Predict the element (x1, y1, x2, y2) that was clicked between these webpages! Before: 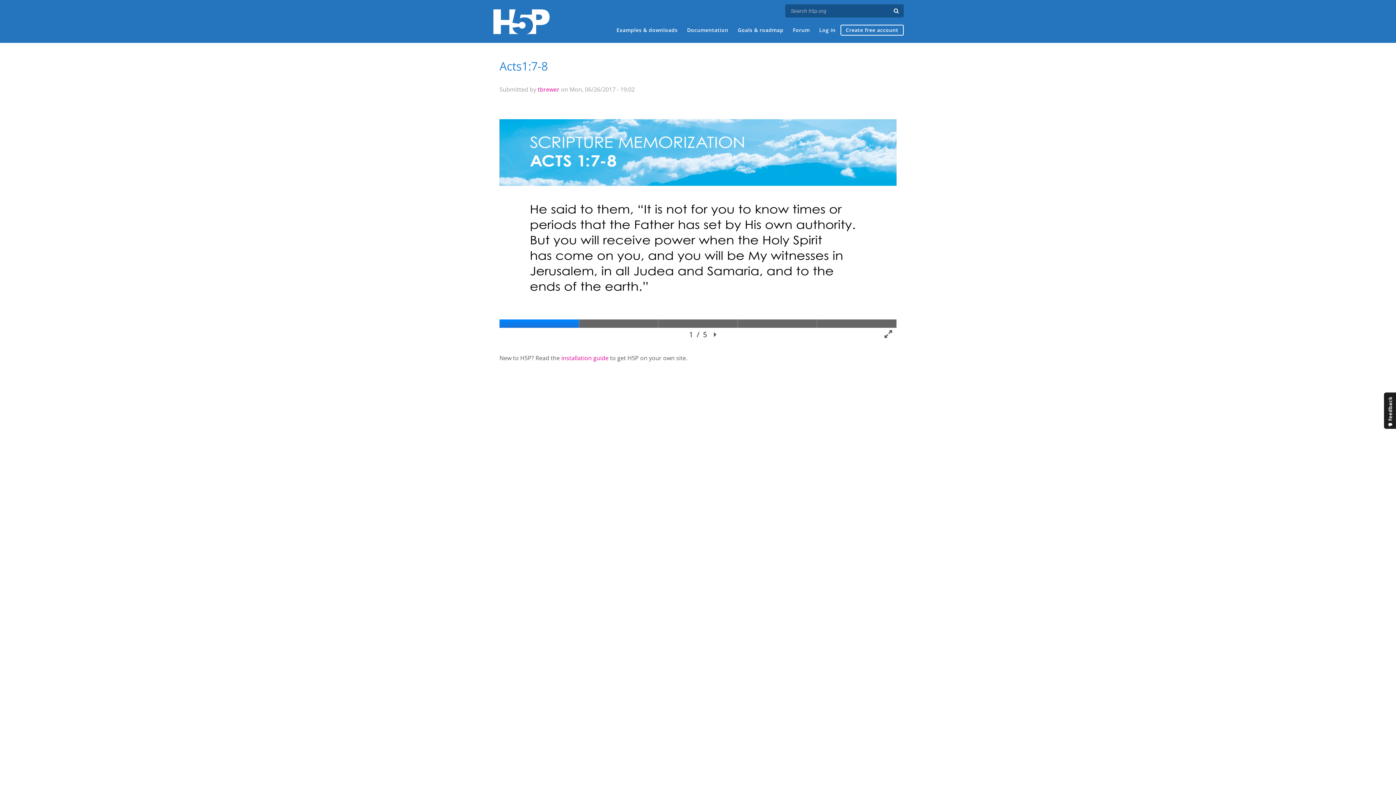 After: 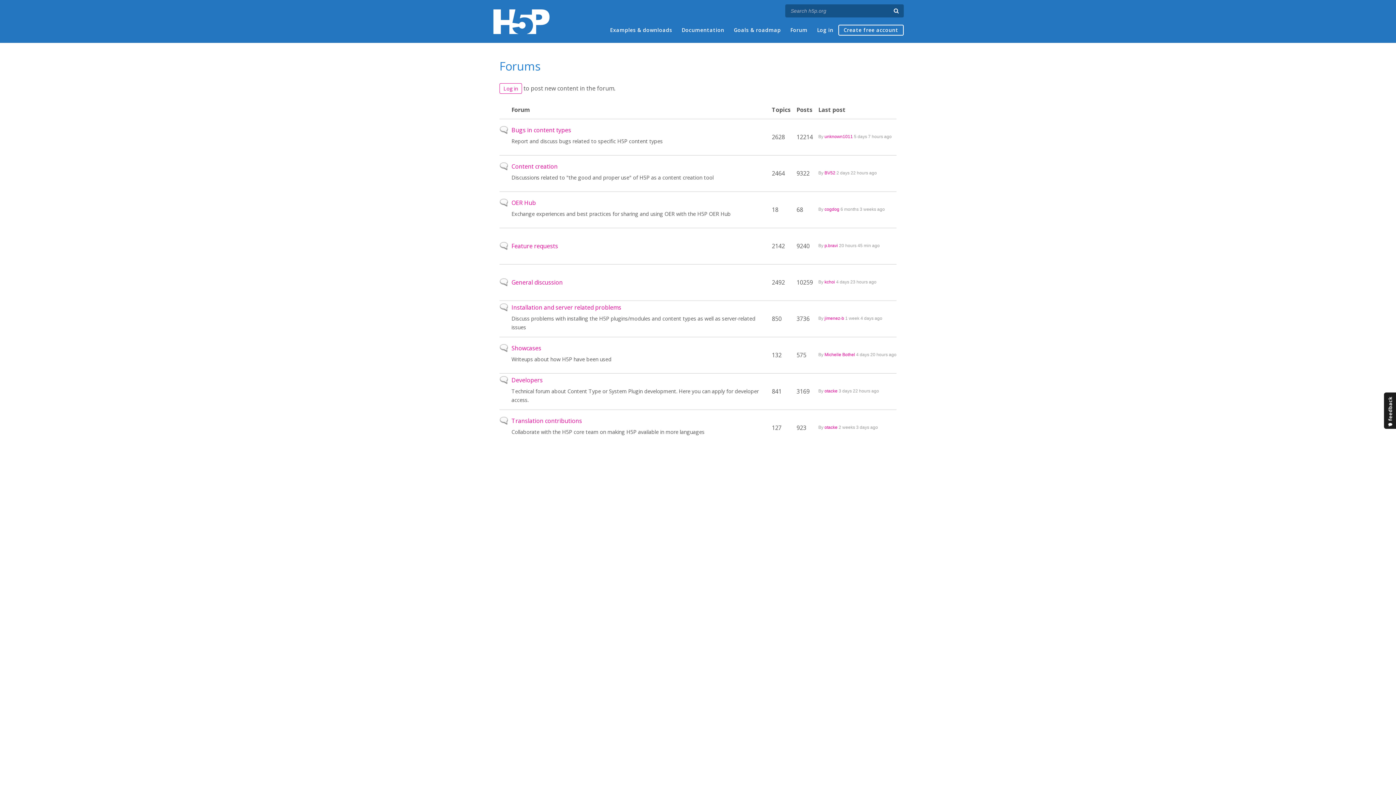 Action: label: Forum bbox: (793, 25, 810, 34)